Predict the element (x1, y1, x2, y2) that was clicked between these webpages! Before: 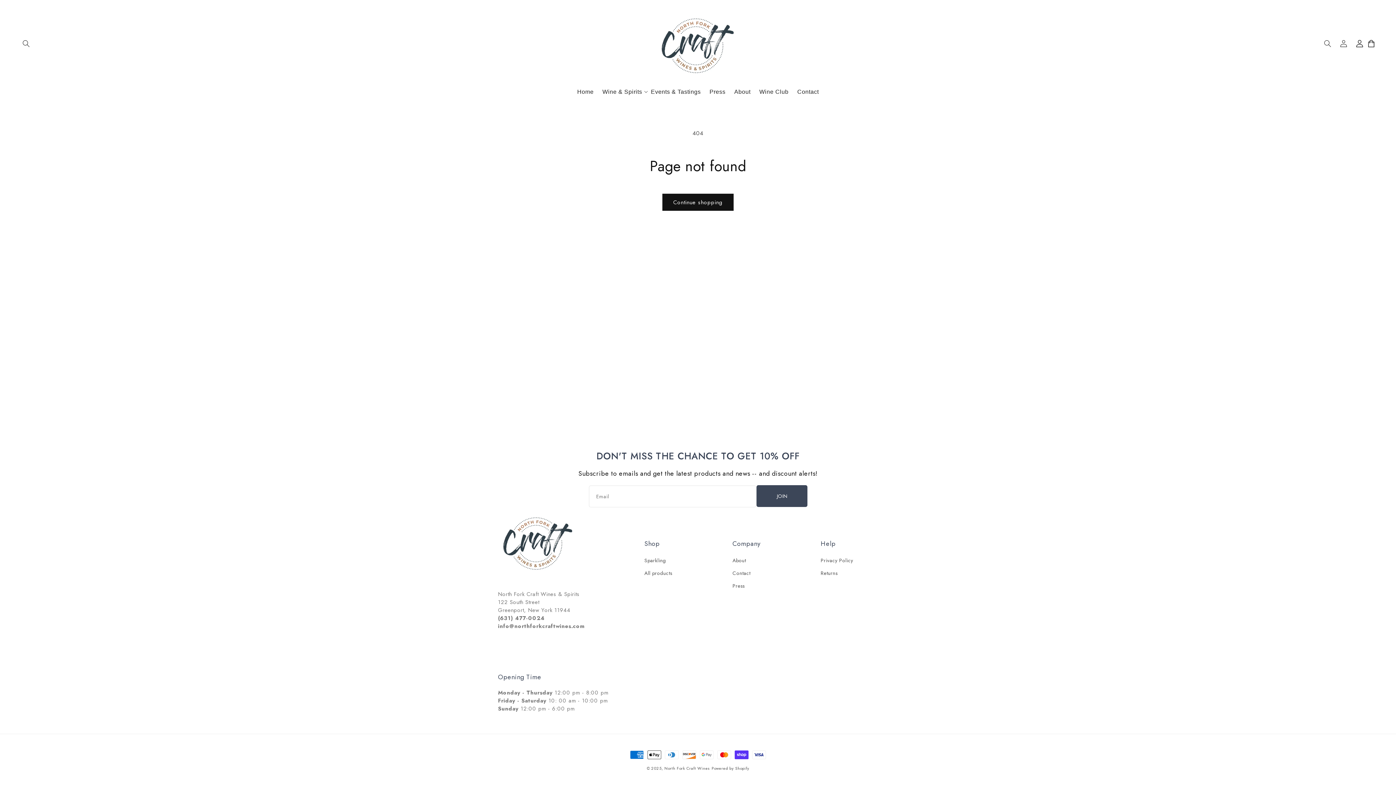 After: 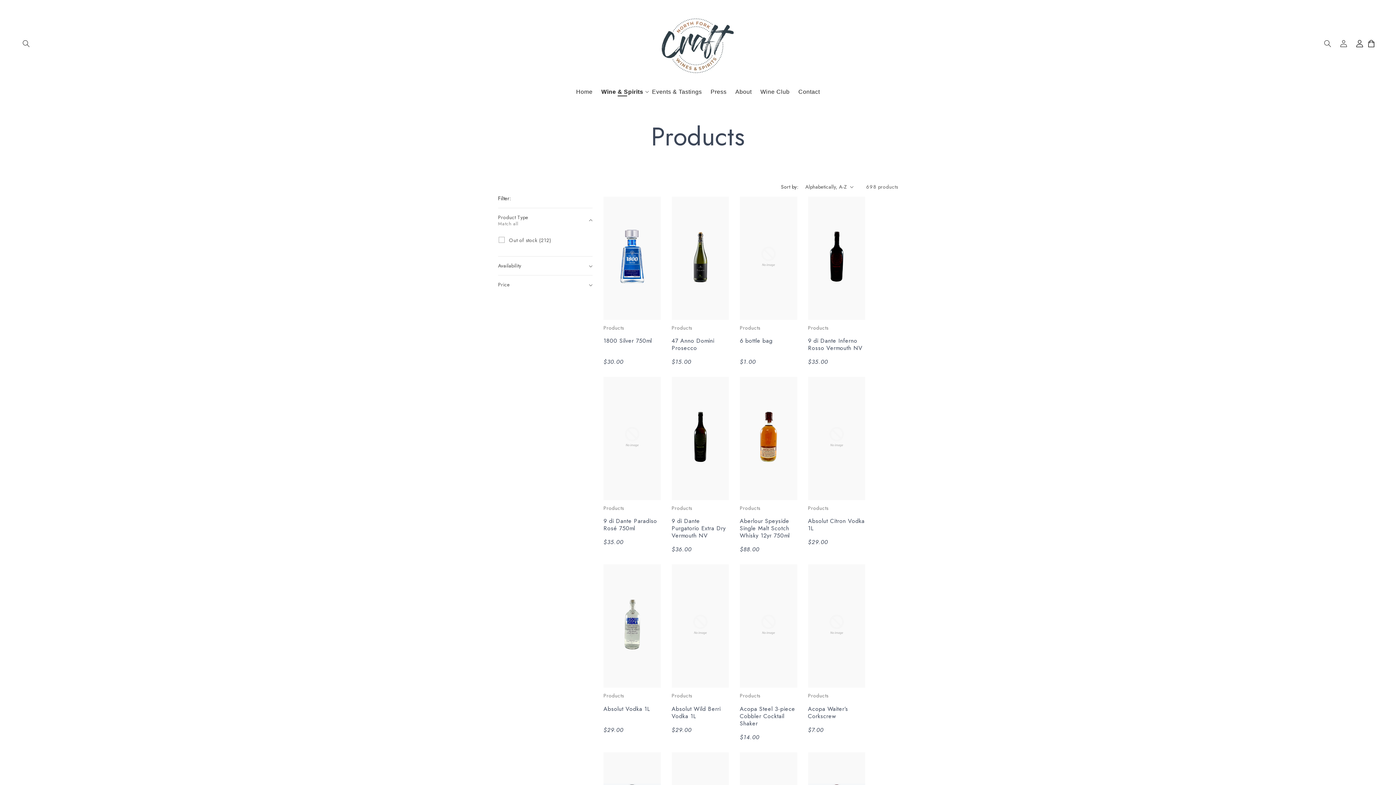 Action: bbox: (644, 567, 672, 580) label: All products